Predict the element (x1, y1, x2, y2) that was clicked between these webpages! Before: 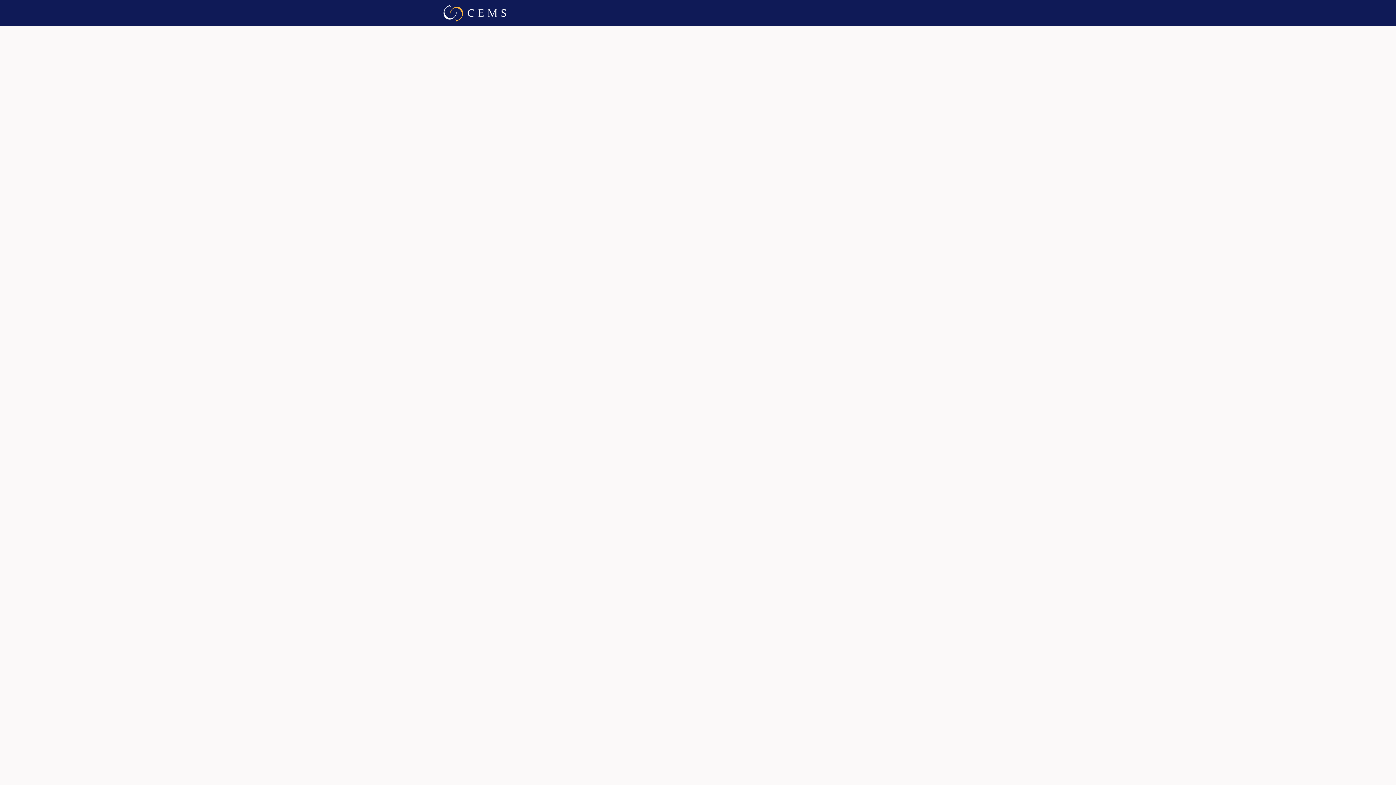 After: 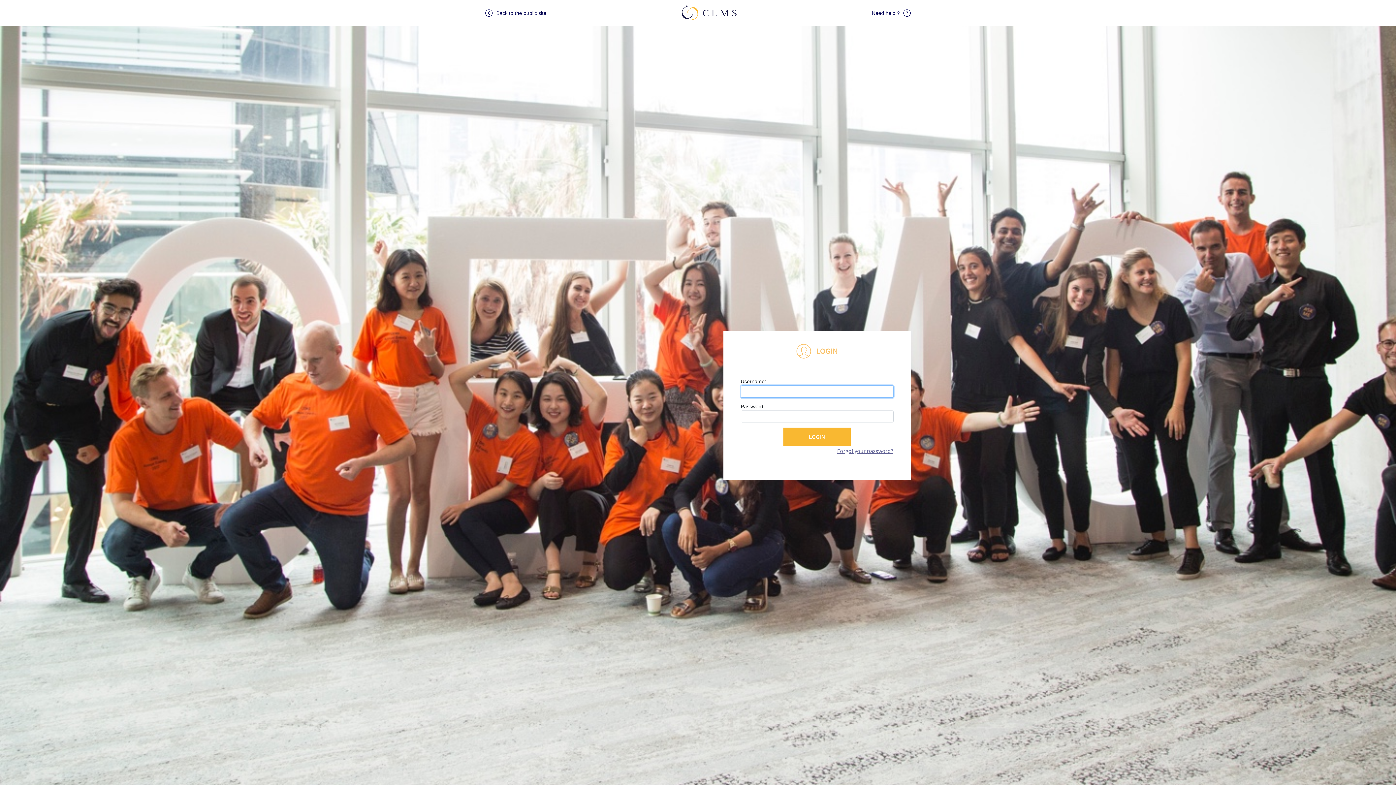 Action: bbox: (931, 0, 946, 26) label: Login